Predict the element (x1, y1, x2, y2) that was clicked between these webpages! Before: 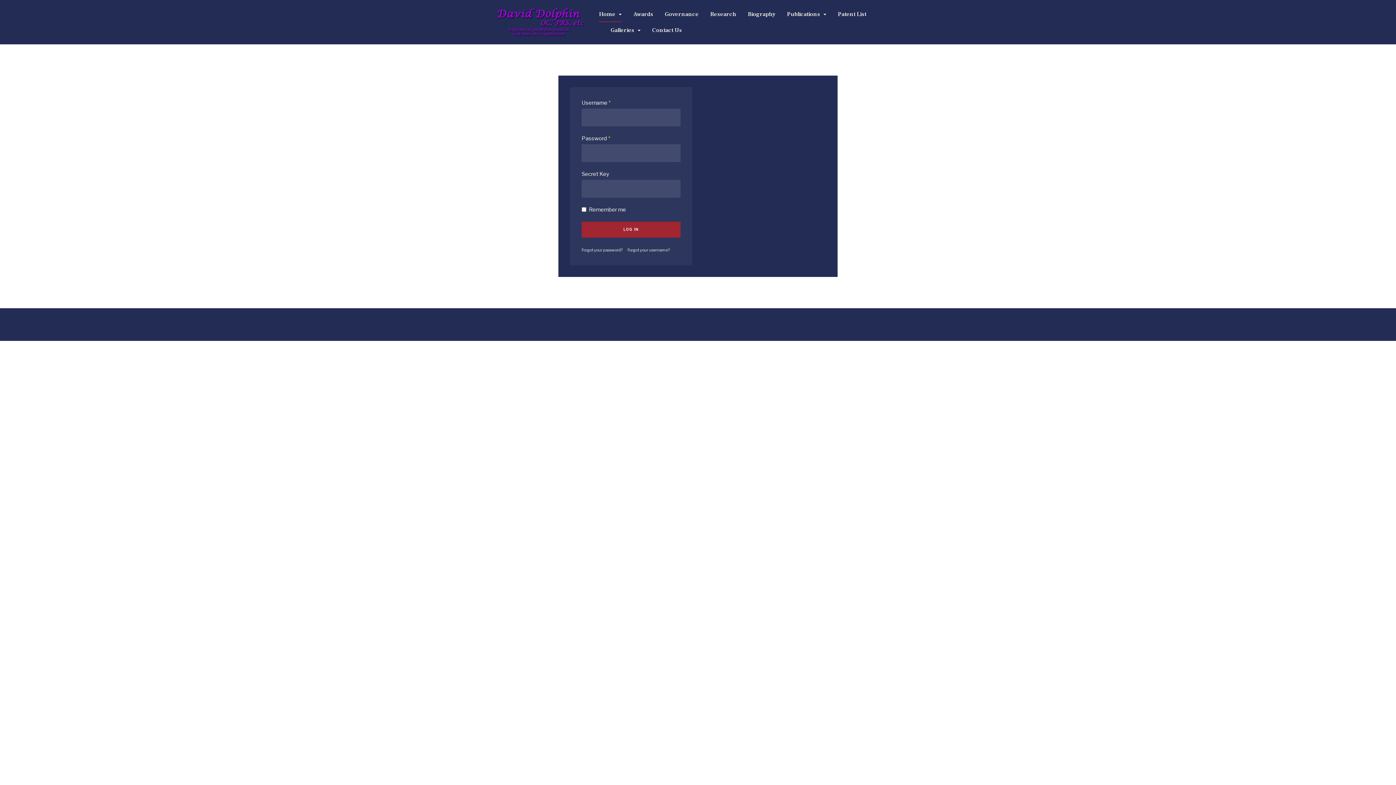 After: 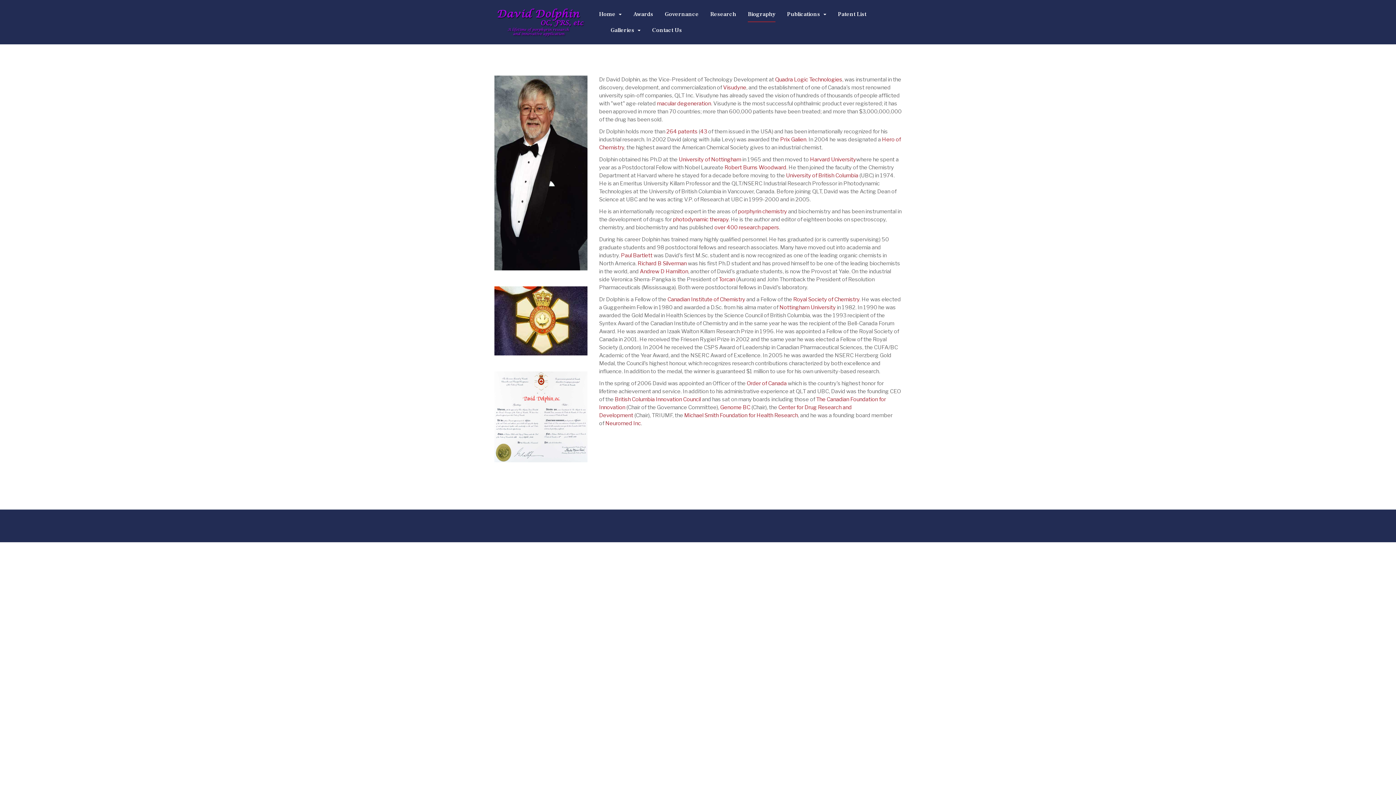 Action: bbox: (748, 6, 775, 22) label: Biography